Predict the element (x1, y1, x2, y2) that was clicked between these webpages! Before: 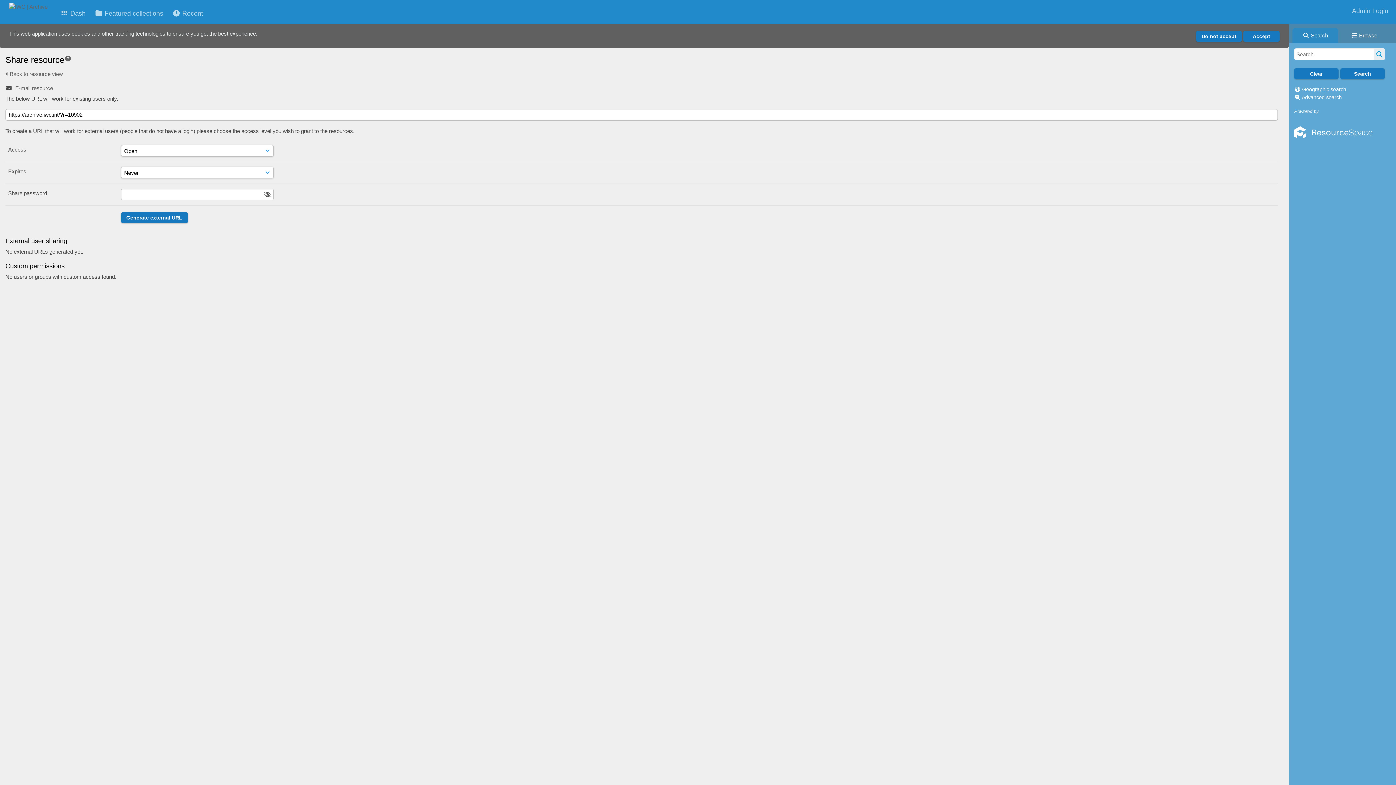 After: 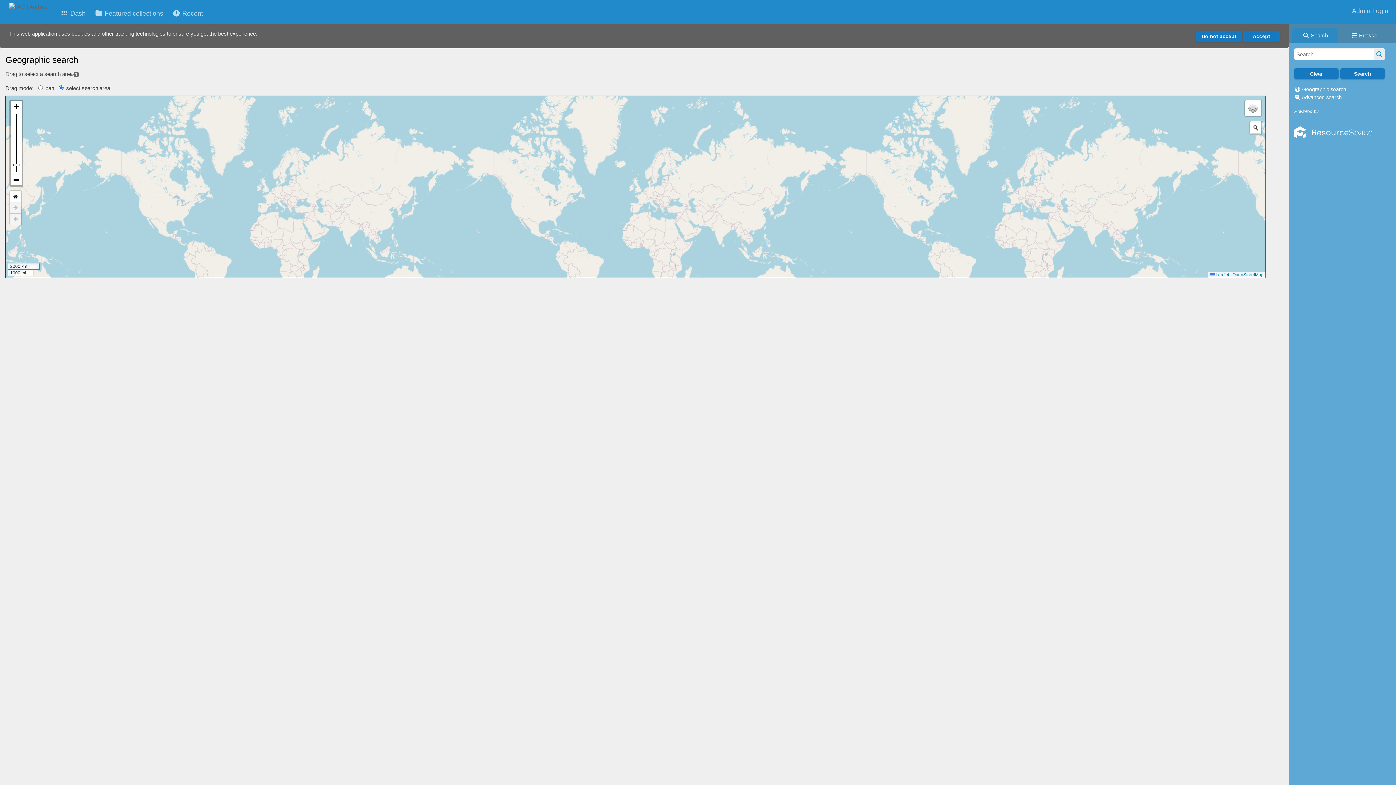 Action: bbox: (1302, 86, 1346, 92) label: Geographic search